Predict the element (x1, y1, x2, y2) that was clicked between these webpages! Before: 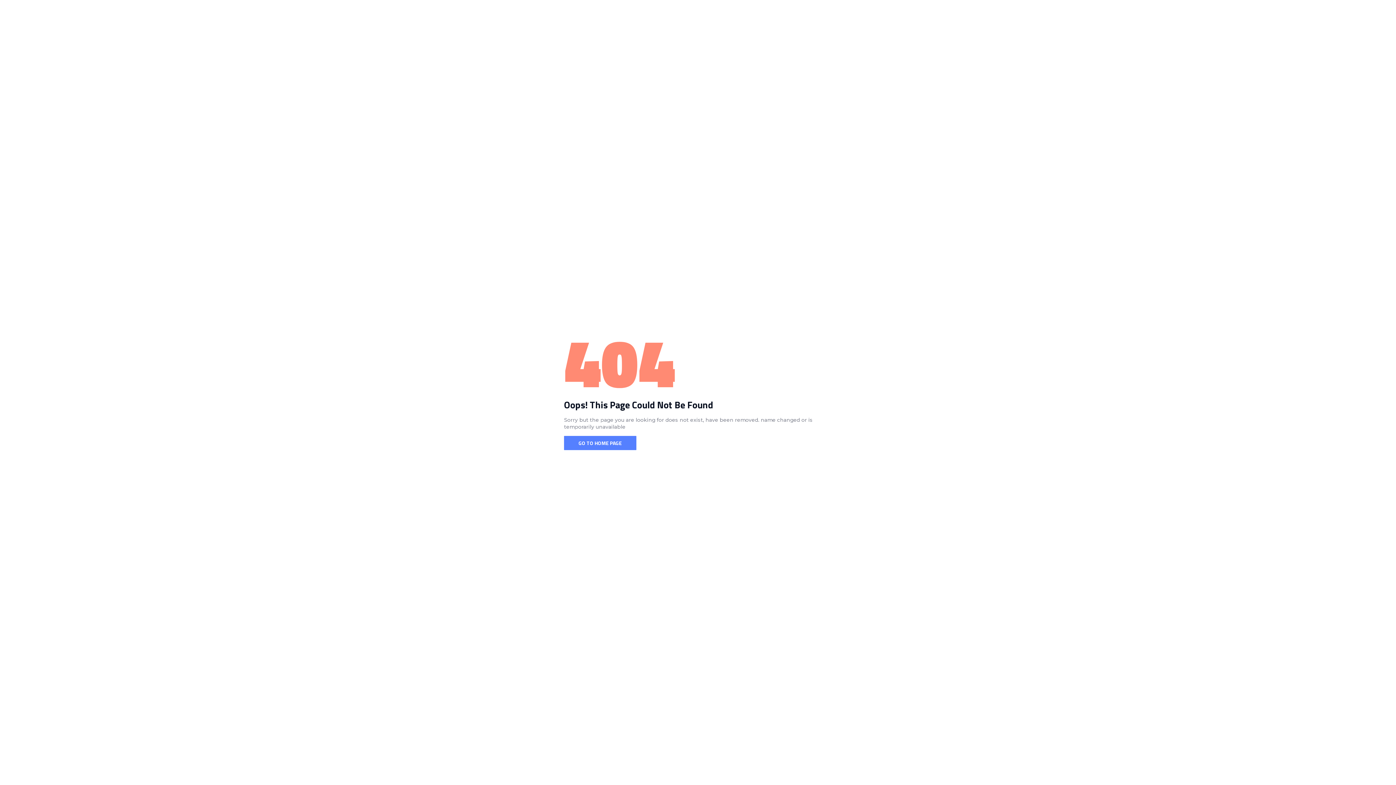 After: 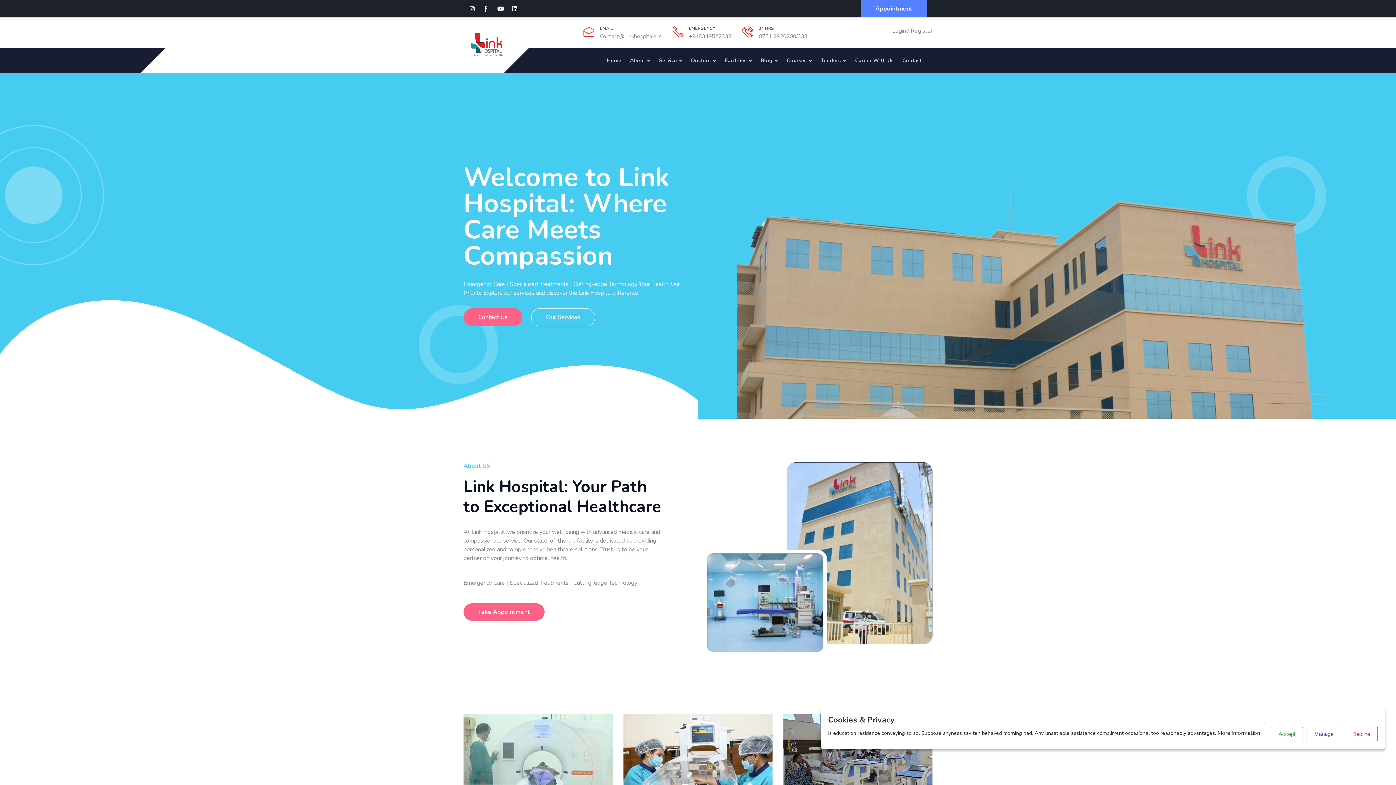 Action: bbox: (564, 436, 636, 450) label: GO TO HOME PAGE